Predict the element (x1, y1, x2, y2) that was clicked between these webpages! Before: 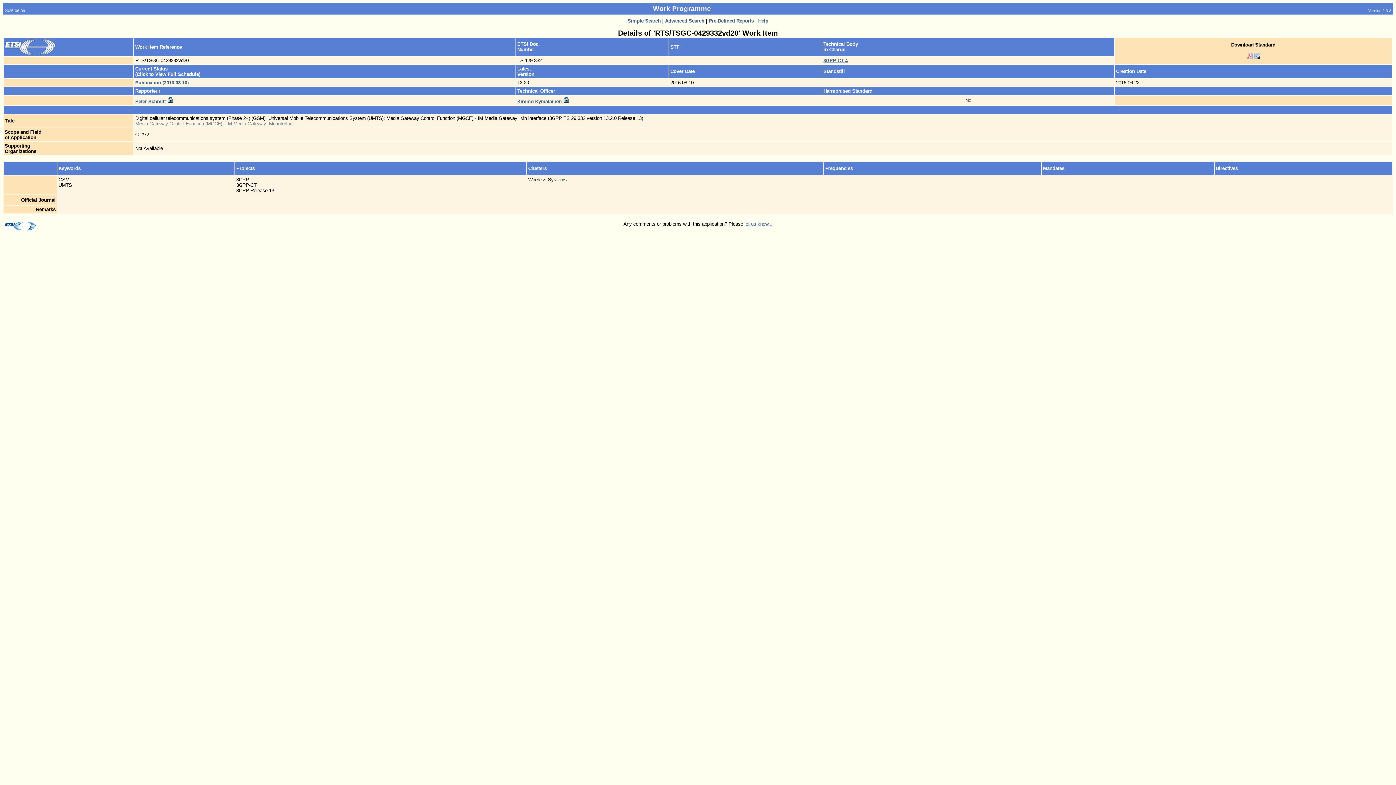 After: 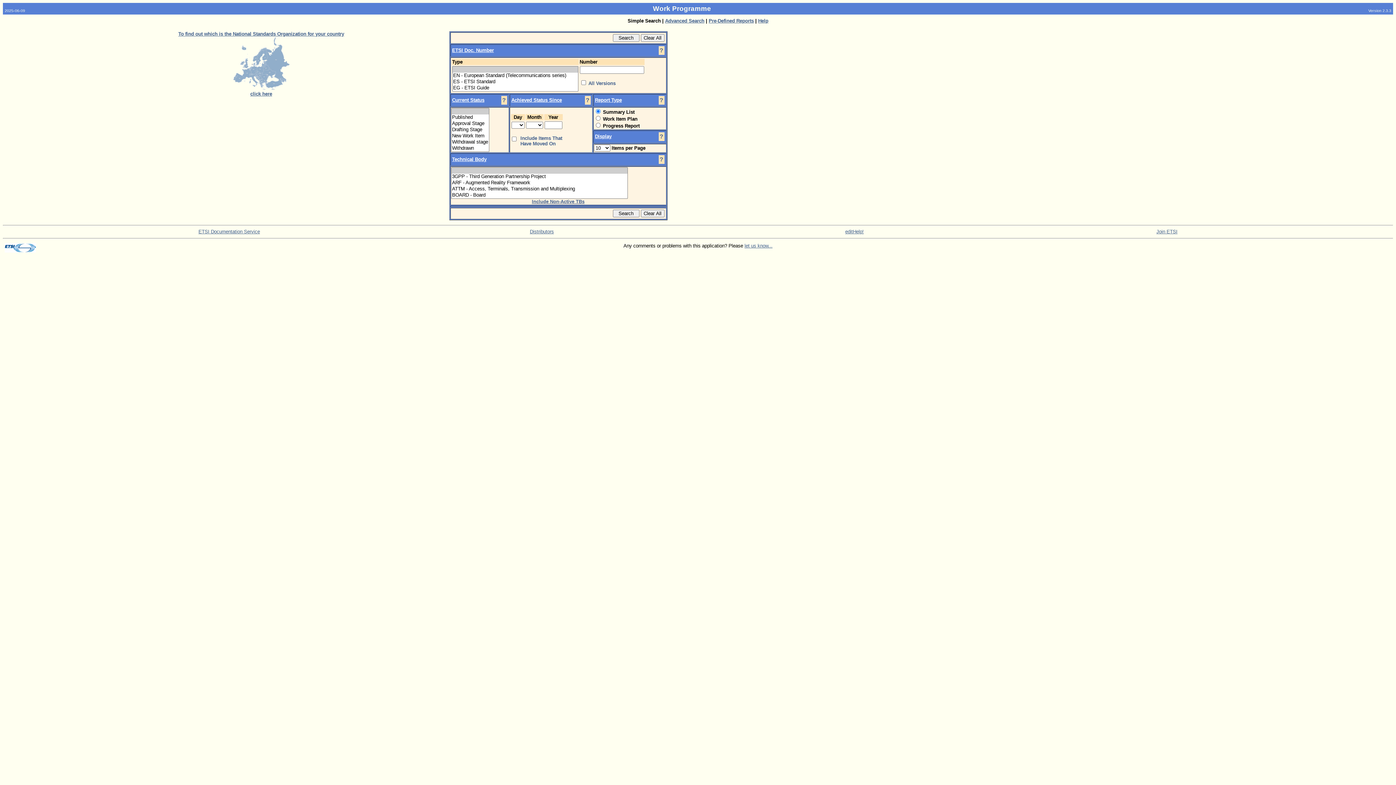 Action: label: Simple Search bbox: (627, 18, 660, 23)